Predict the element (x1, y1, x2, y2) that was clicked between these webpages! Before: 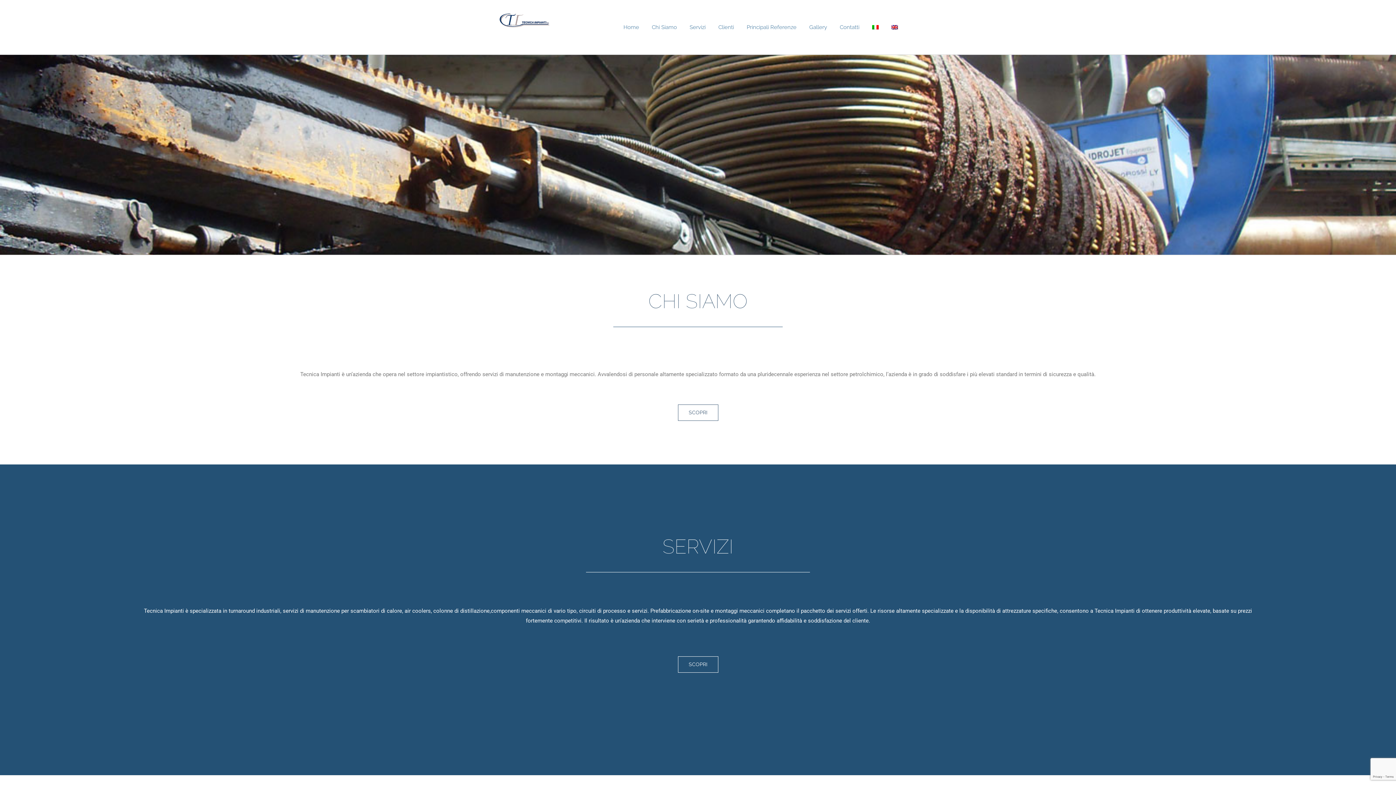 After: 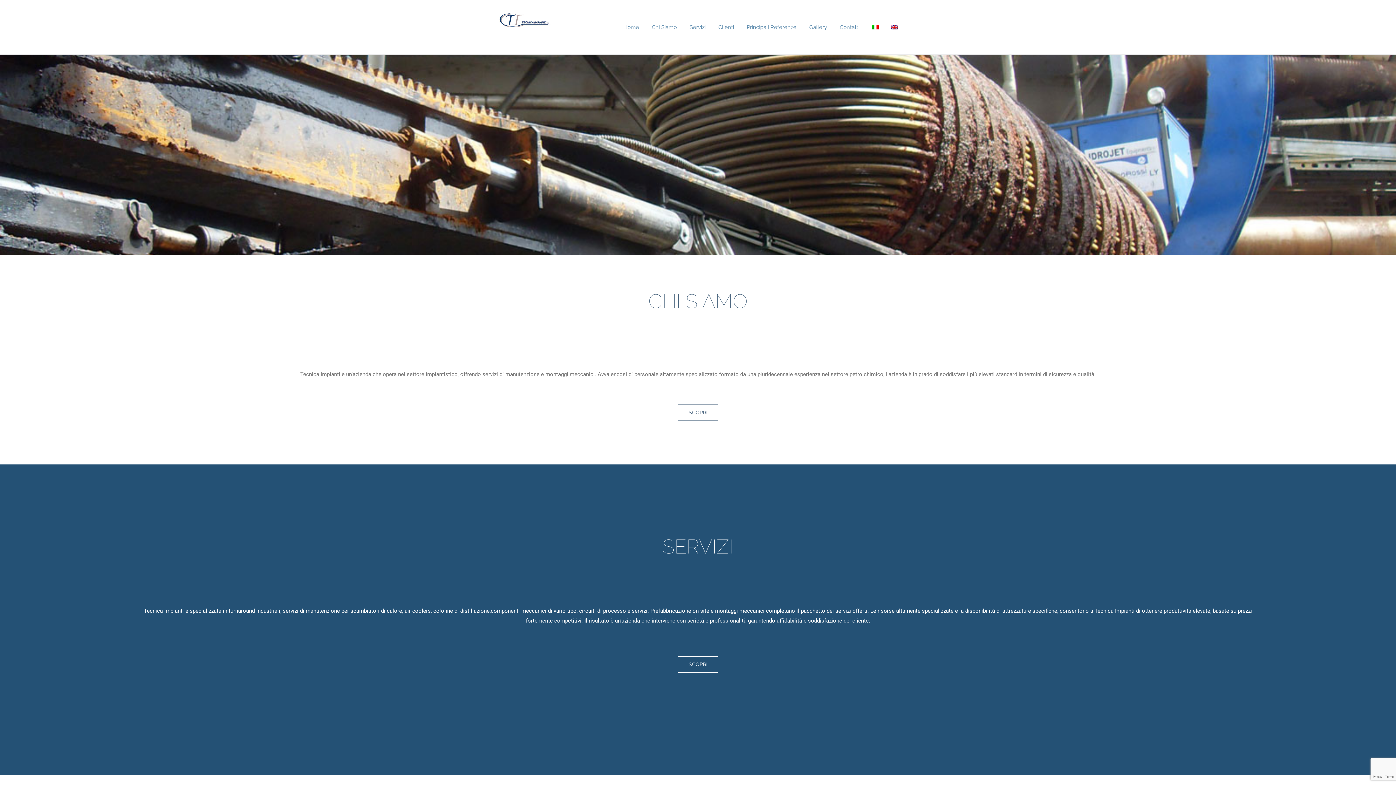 Action: bbox: (872, 0, 878, 54)